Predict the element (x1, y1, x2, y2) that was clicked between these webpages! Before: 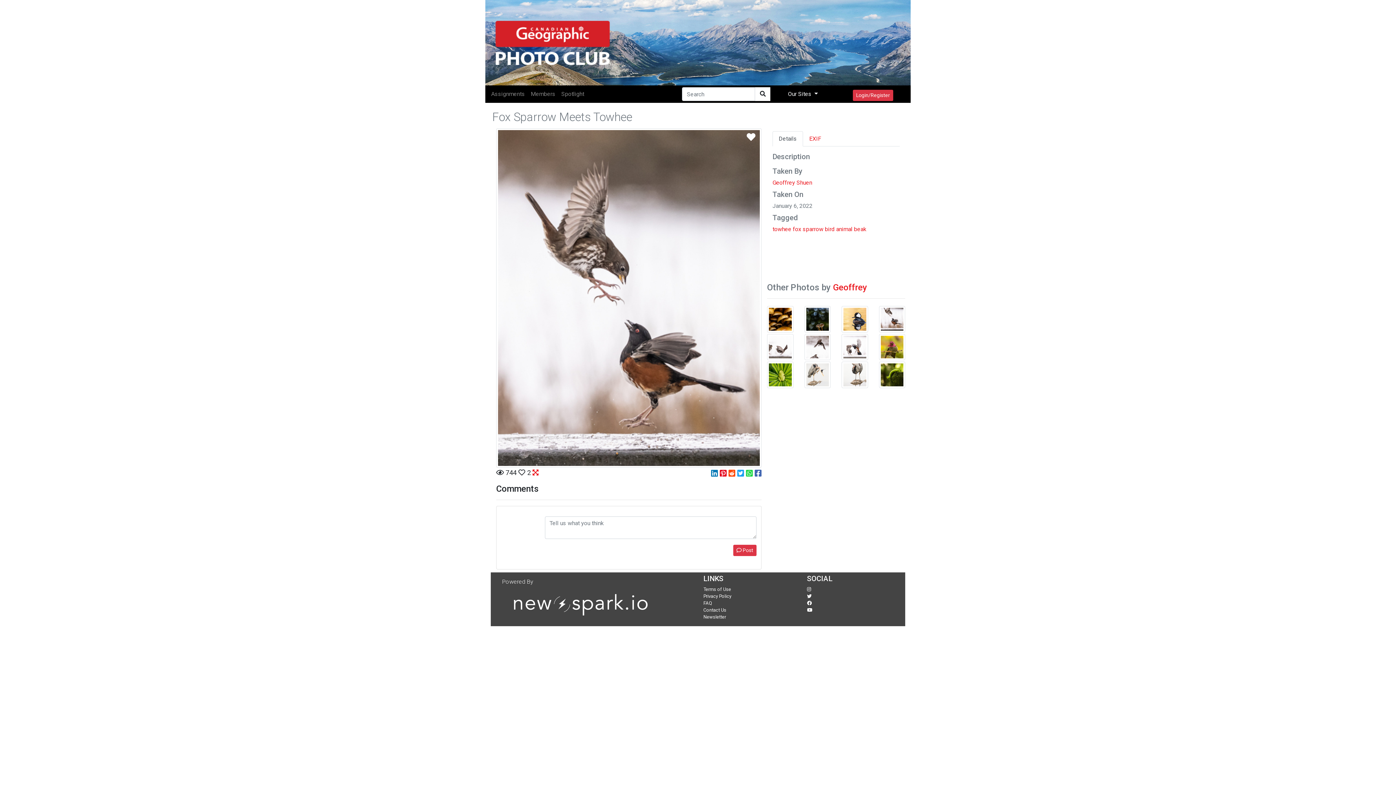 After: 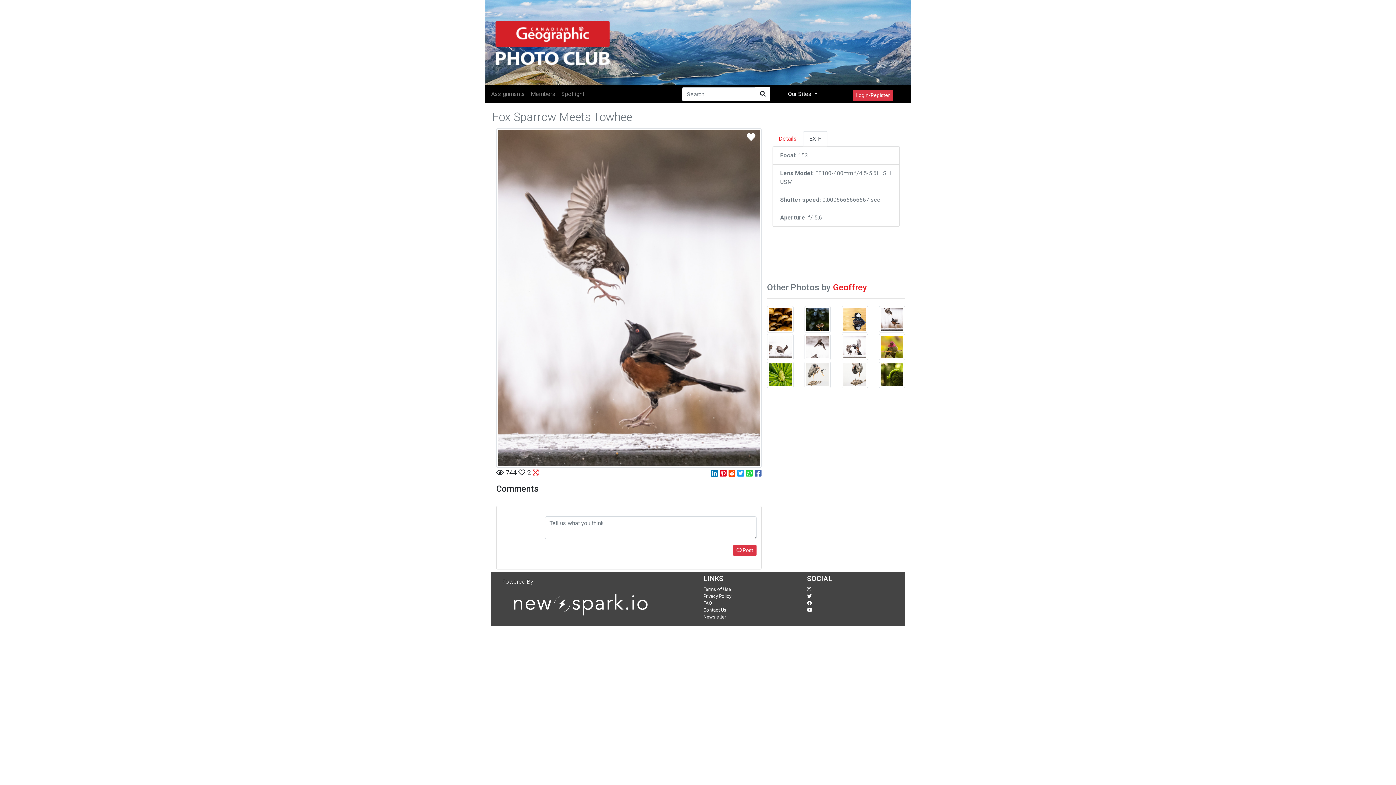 Action: bbox: (803, 131, 827, 146) label: EXIF